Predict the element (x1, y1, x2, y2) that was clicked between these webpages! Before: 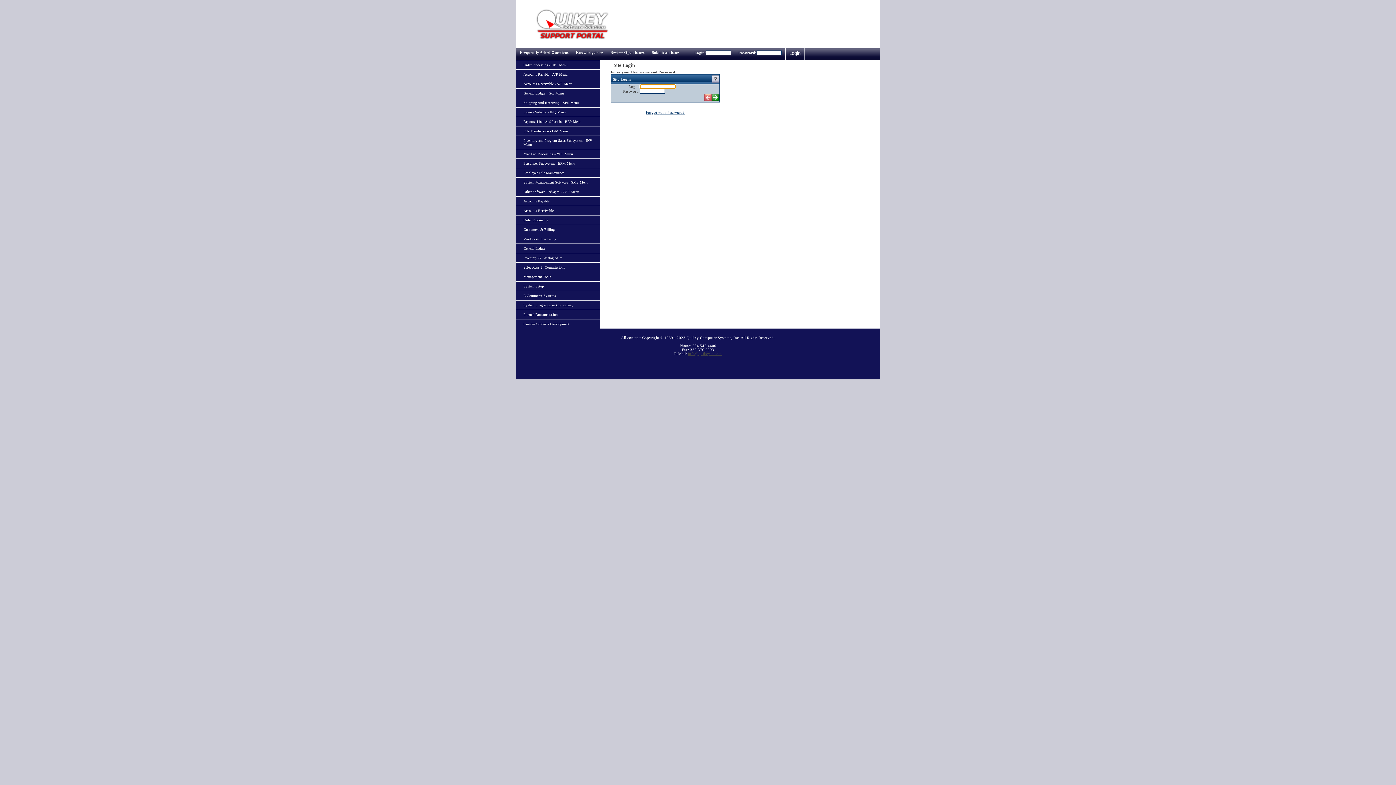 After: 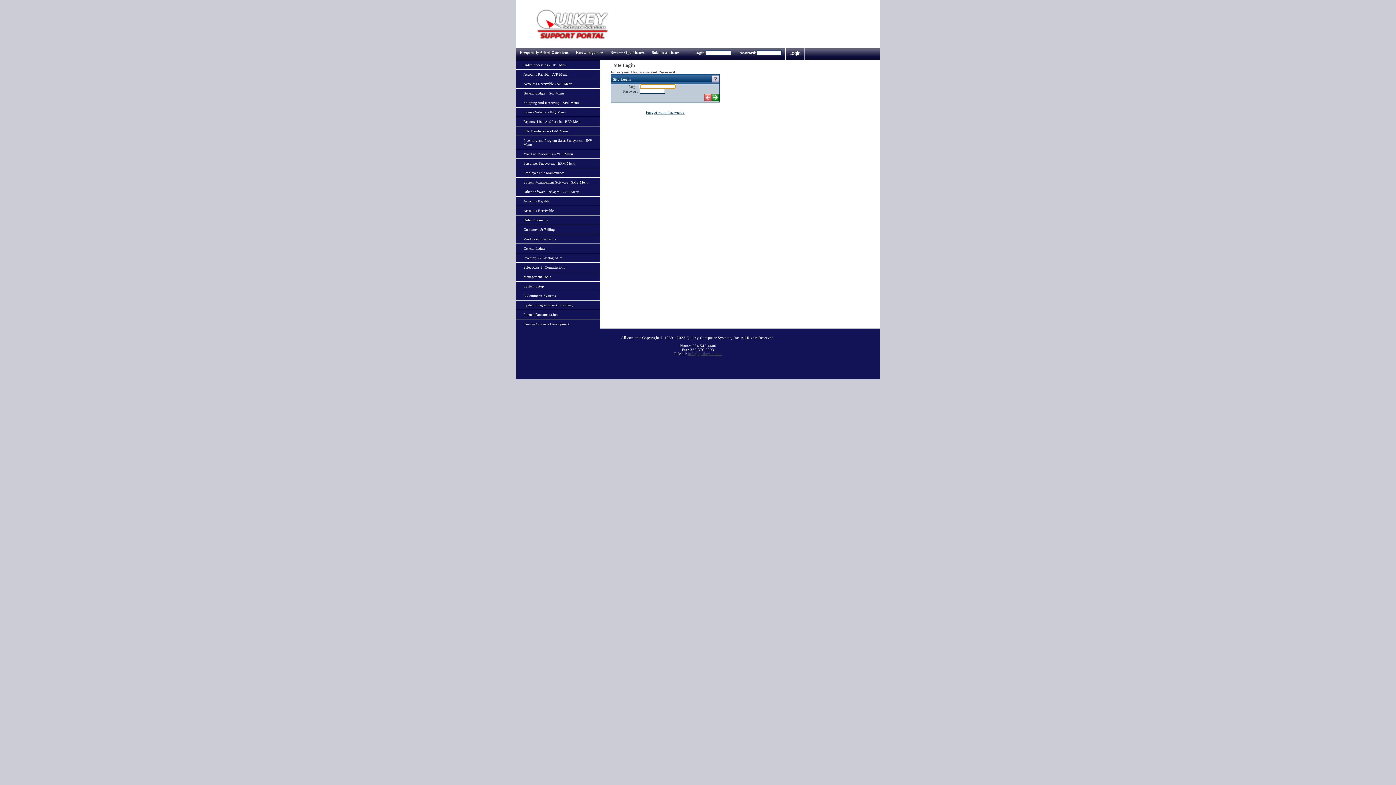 Action: label: E-Commerce Systems bbox: (516, 291, 600, 300)